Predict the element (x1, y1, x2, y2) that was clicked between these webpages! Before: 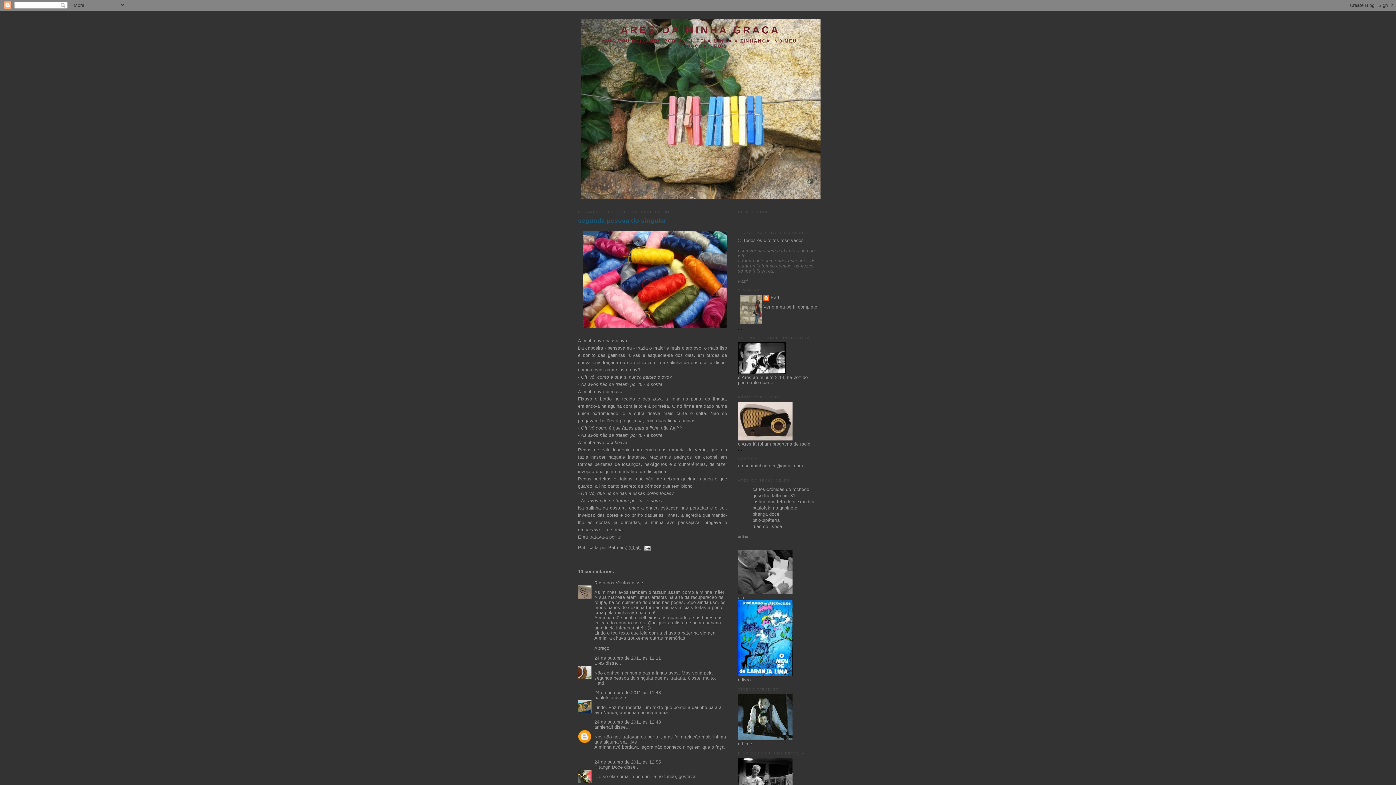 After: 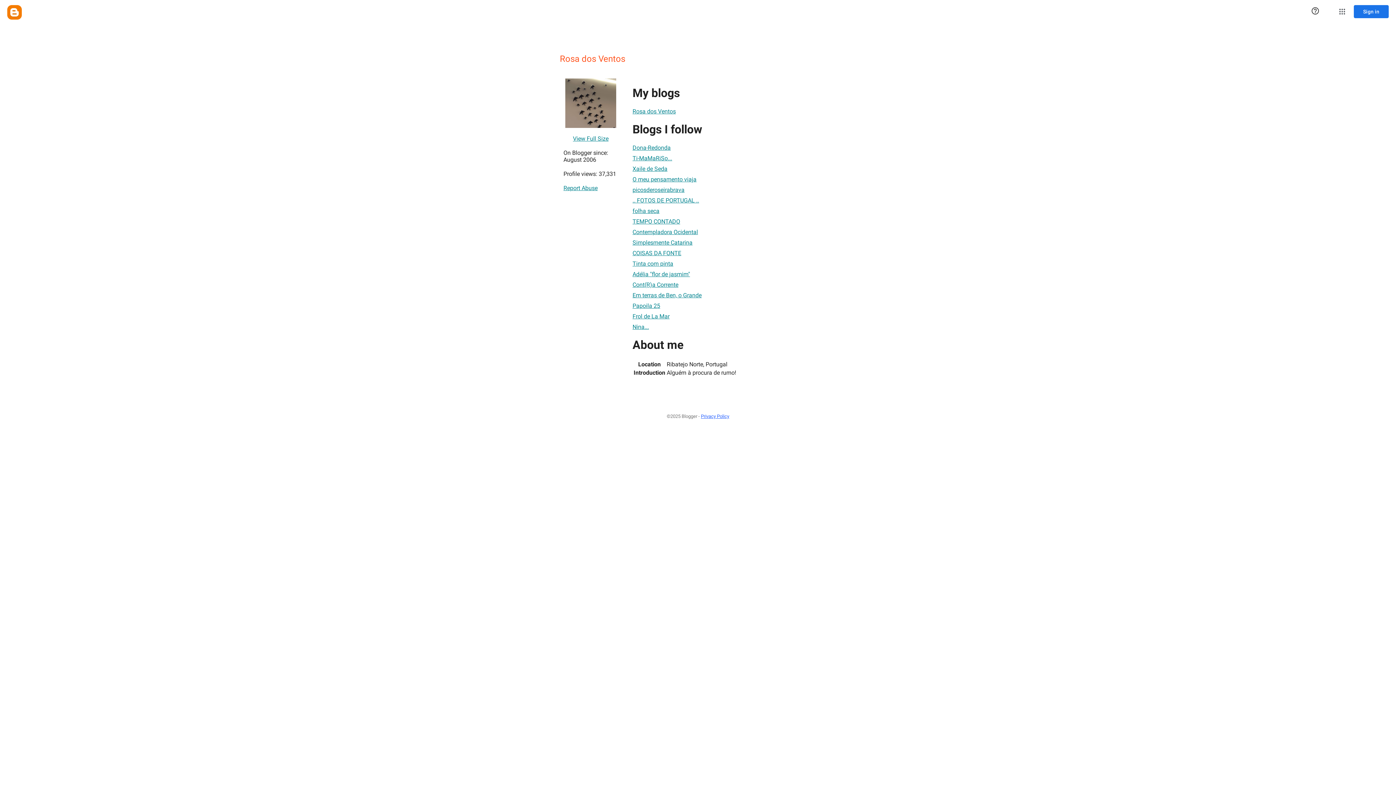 Action: bbox: (594, 580, 630, 585) label: Rosa dos Ventos